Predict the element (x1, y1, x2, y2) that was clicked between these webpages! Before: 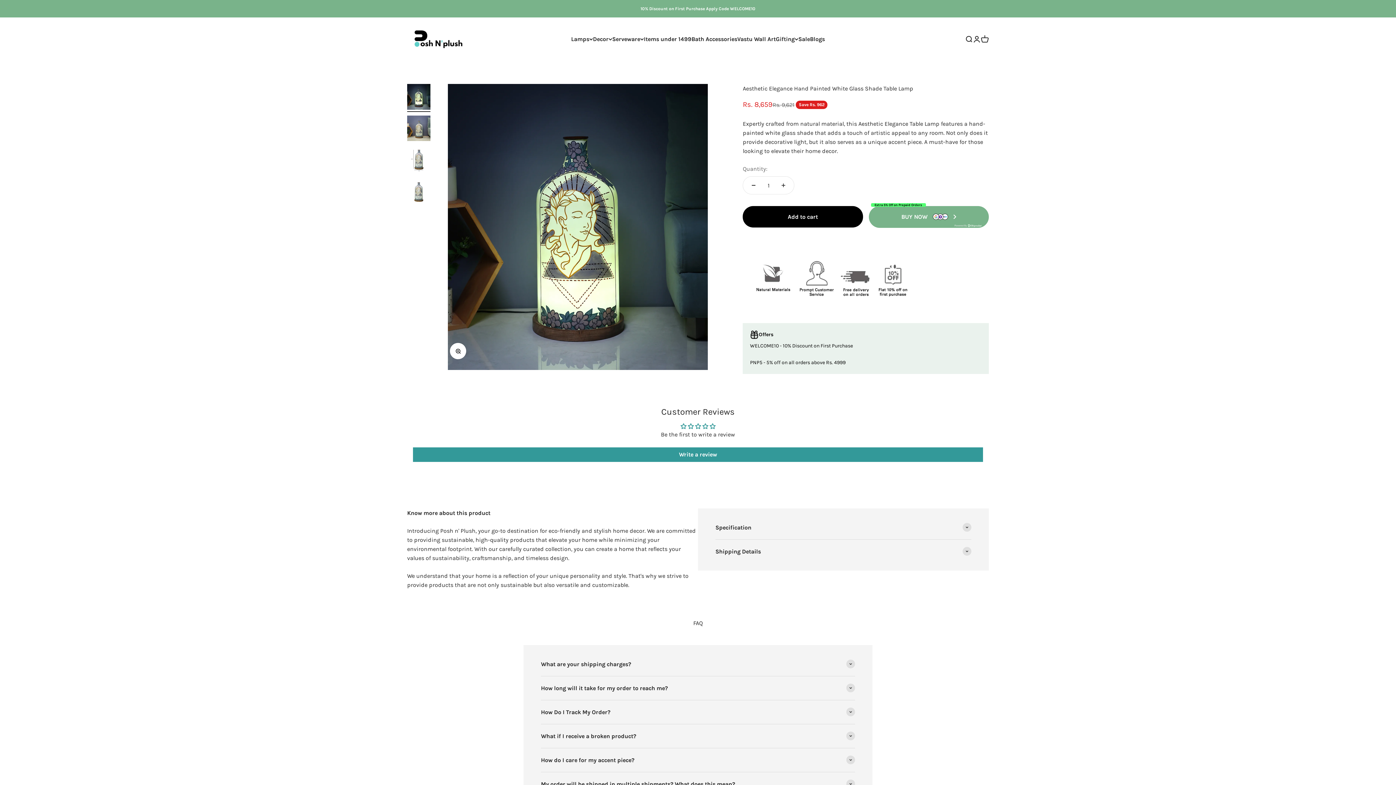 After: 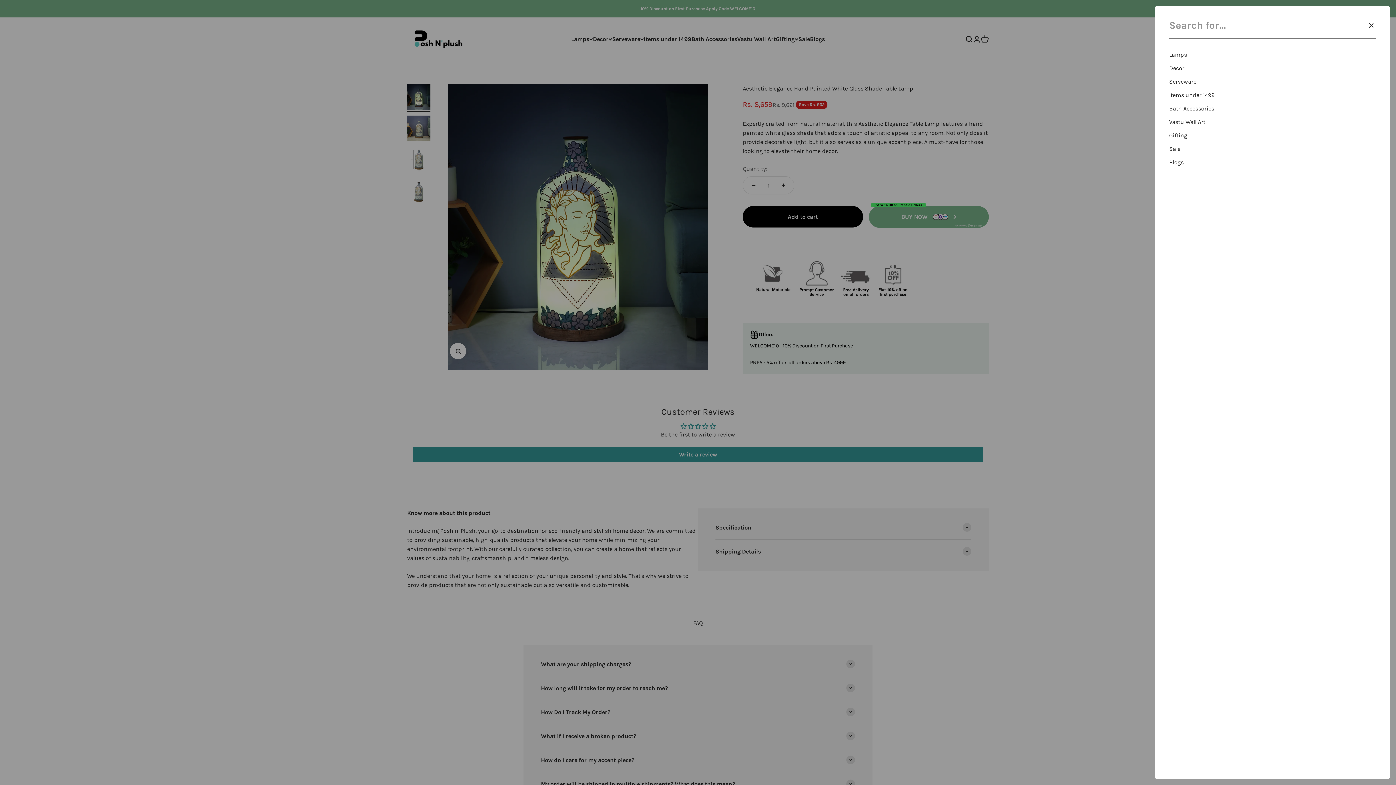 Action: label: Open search bbox: (965, 35, 973, 43)